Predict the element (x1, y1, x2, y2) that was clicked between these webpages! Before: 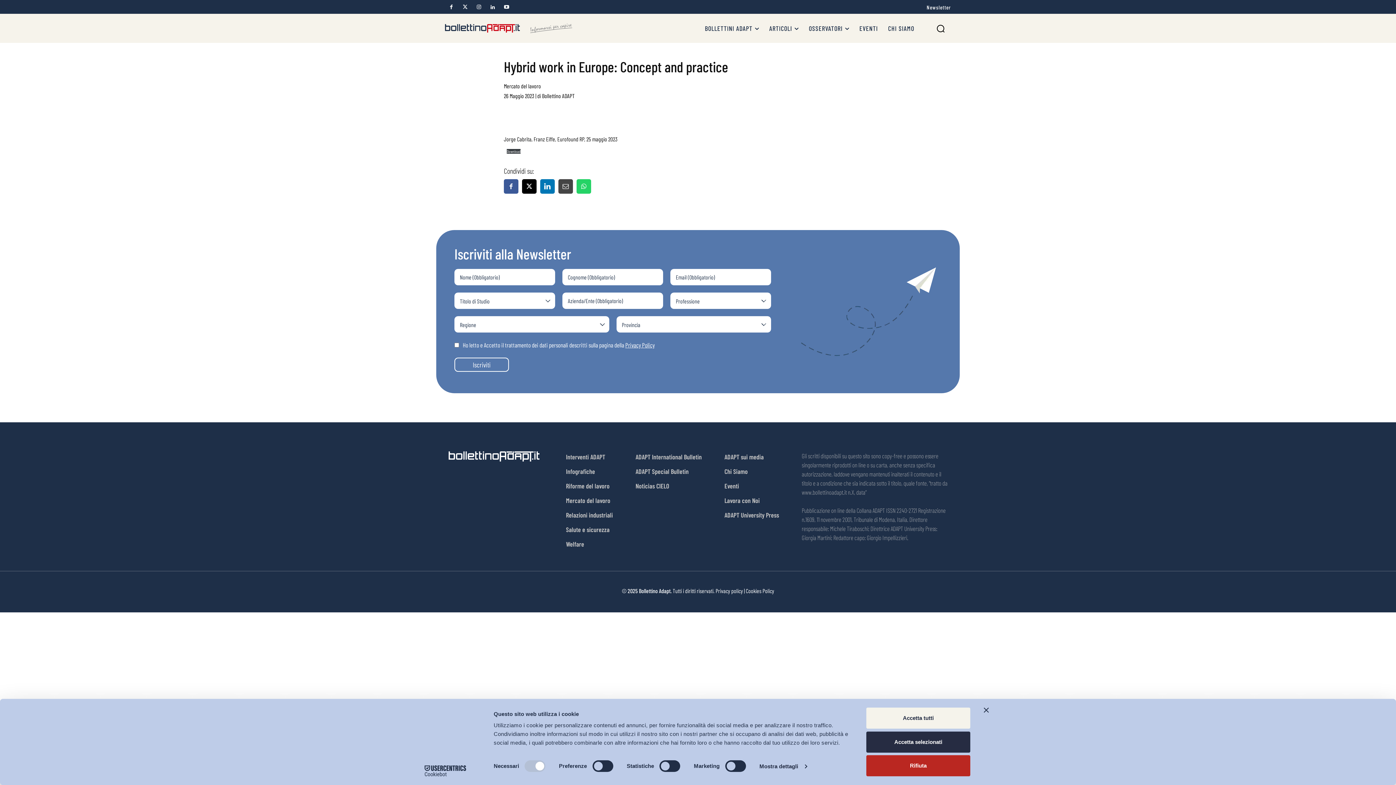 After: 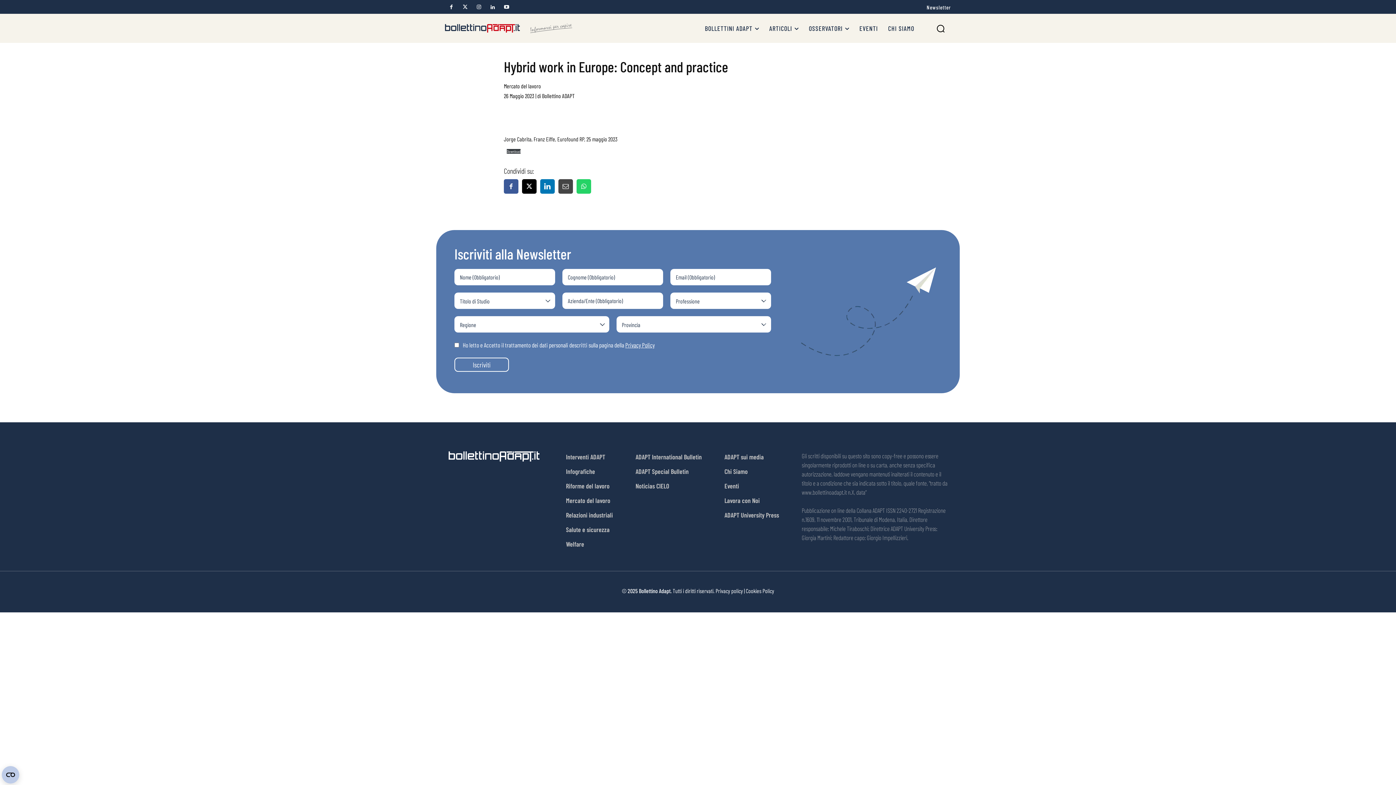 Action: label: Chiudi banner bbox: (984, 708, 989, 713)